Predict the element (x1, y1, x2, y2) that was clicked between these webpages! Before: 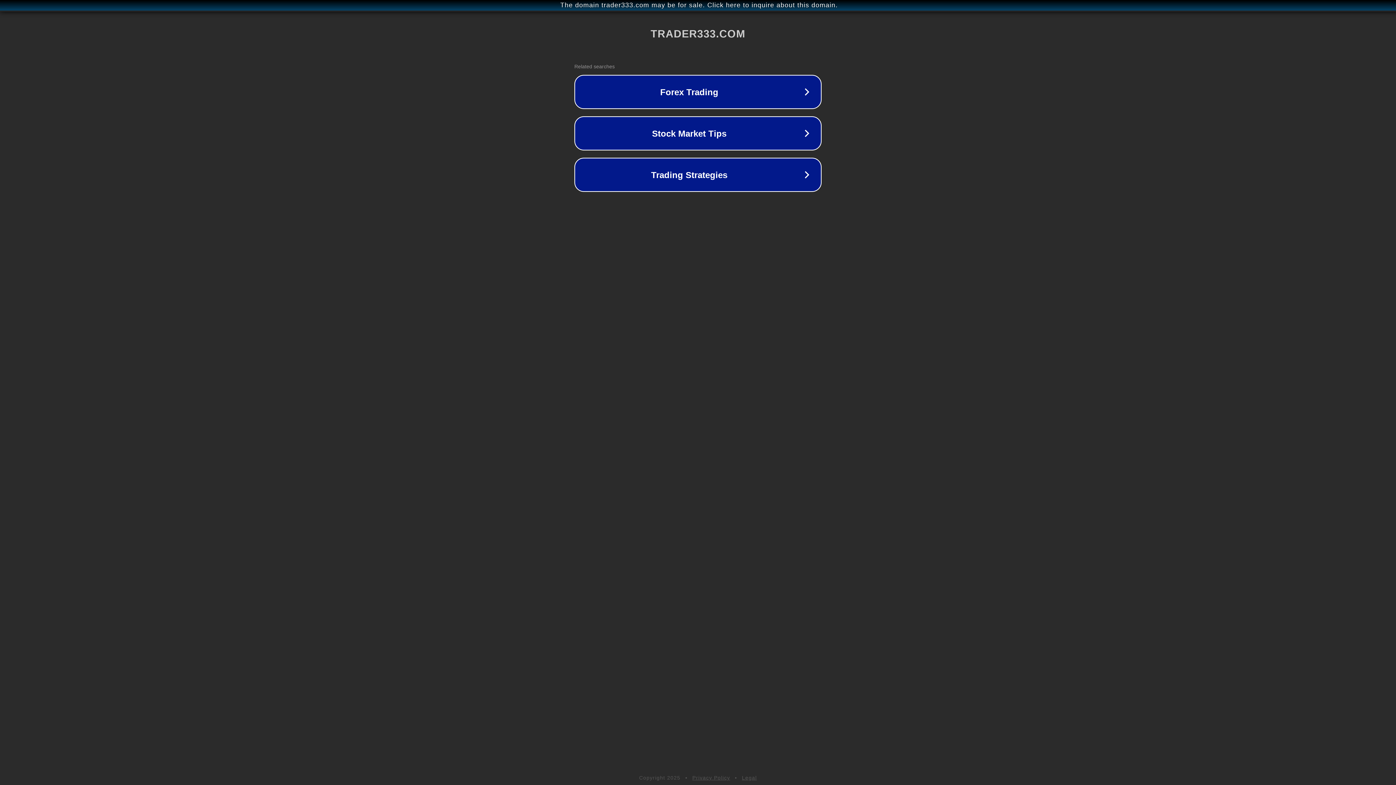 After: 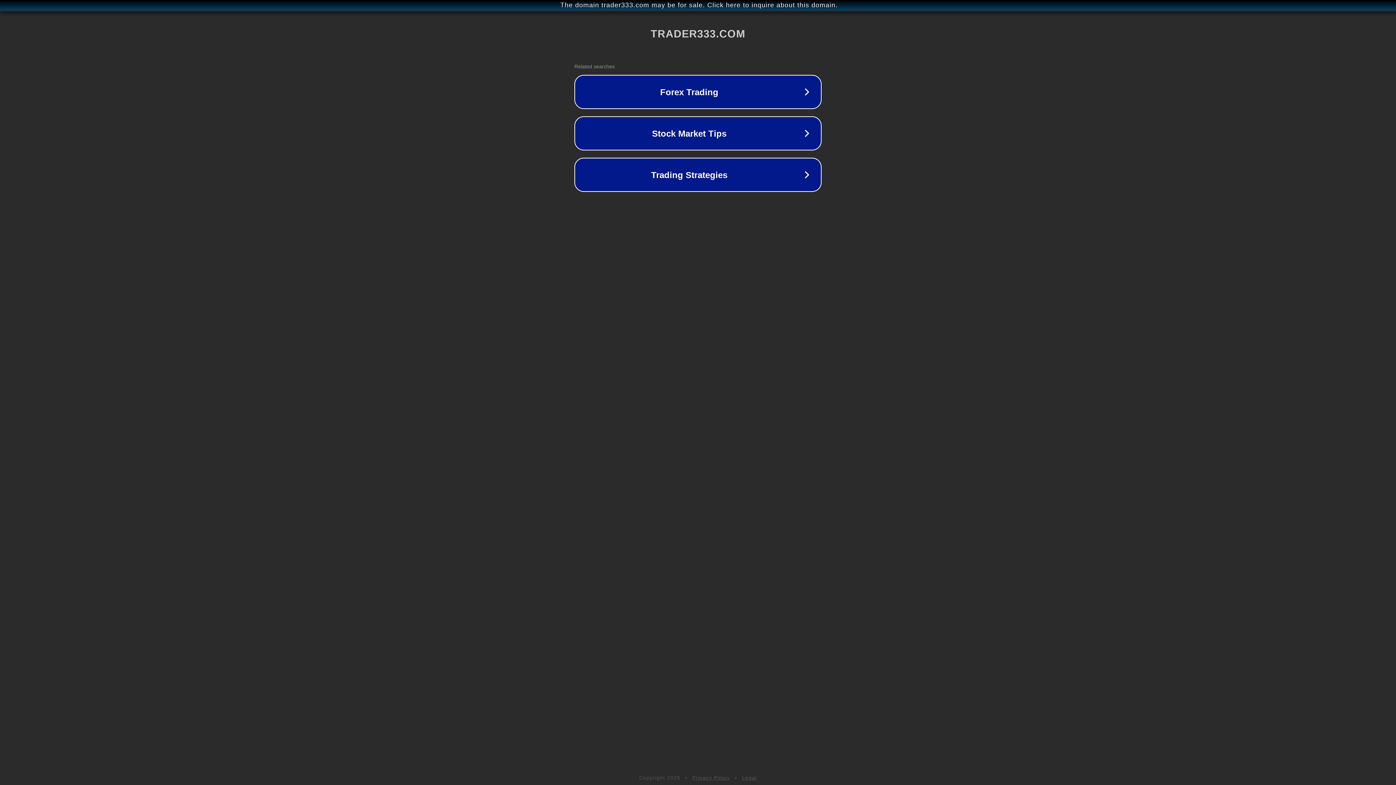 Action: label: Legal bbox: (742, 775, 757, 781)